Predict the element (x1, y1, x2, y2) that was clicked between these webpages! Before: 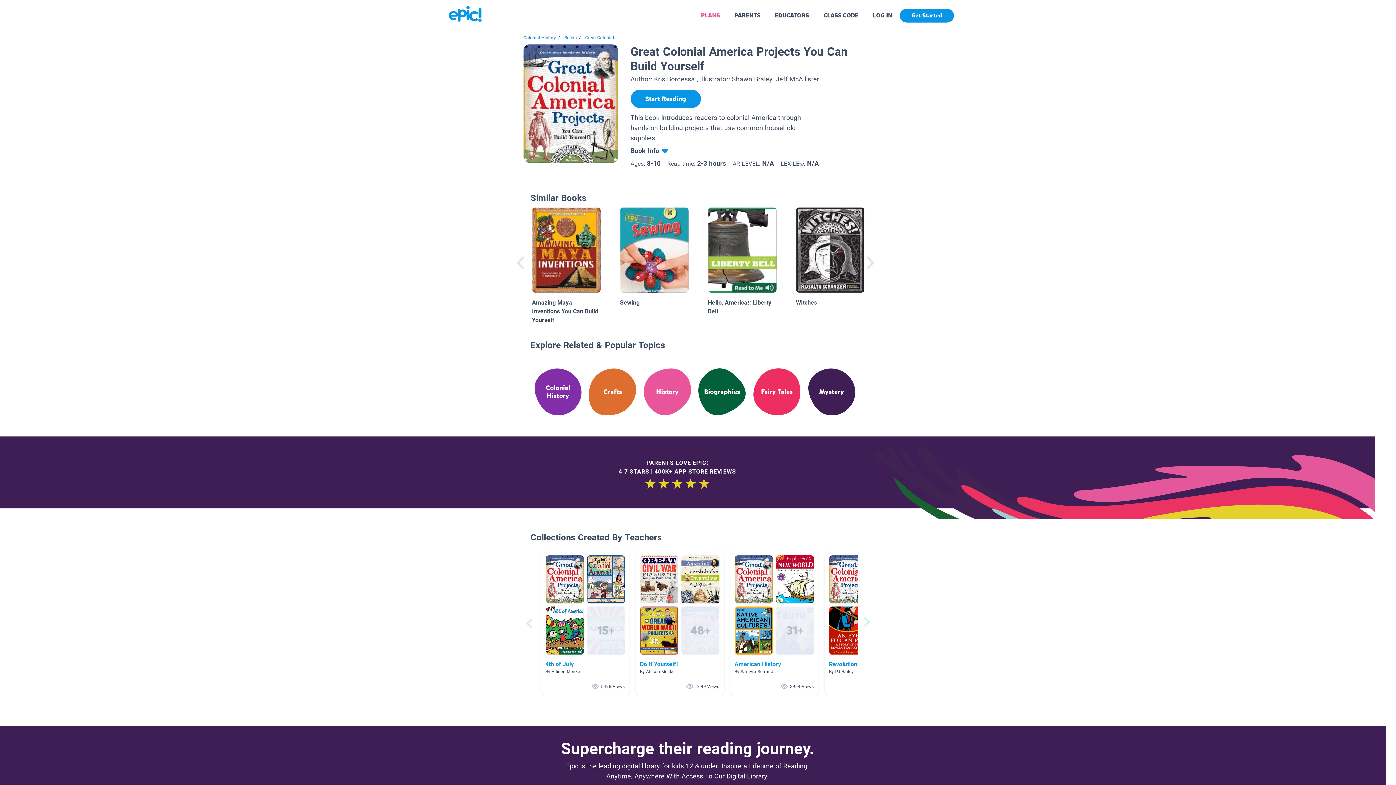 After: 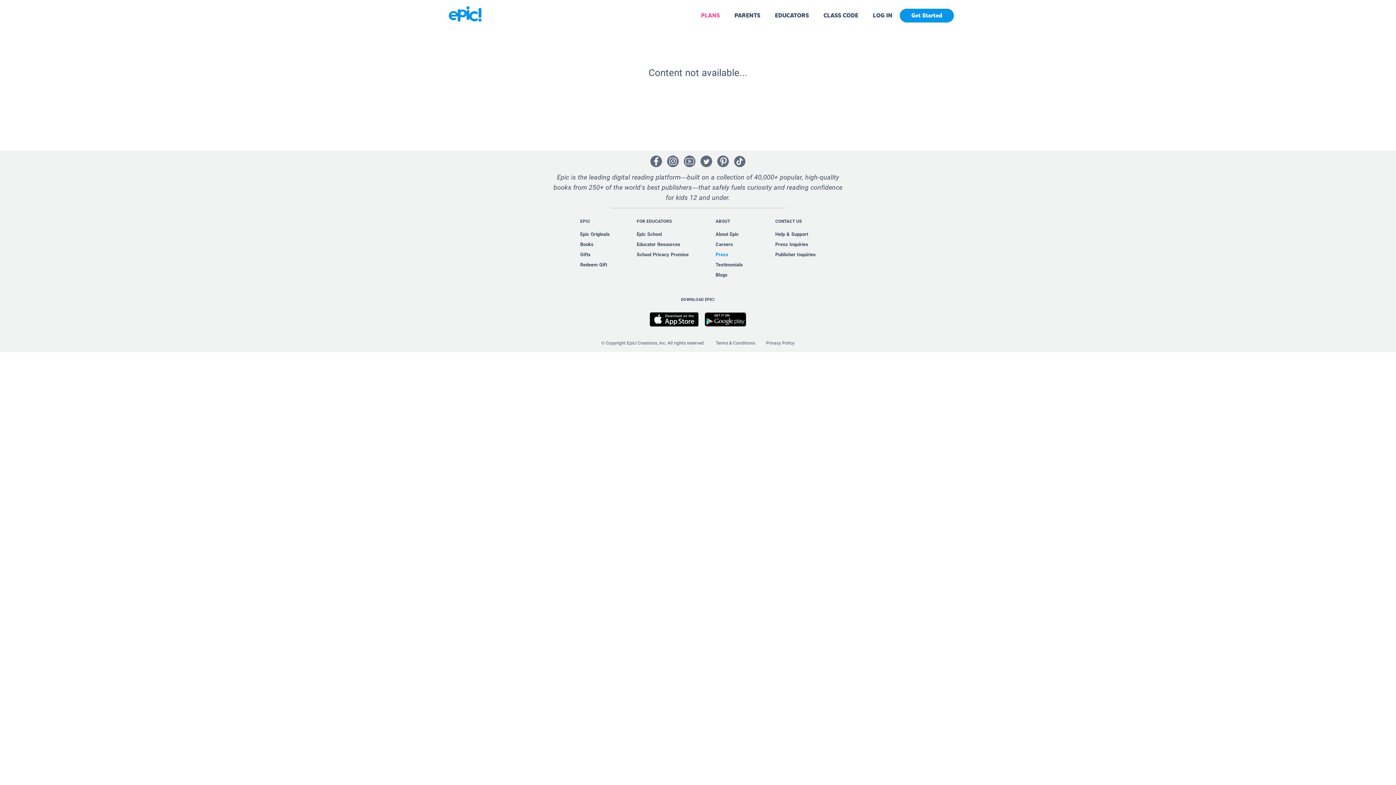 Action: label: Hello, America!: Liberty Bell bbox: (708, 286, 776, 316)